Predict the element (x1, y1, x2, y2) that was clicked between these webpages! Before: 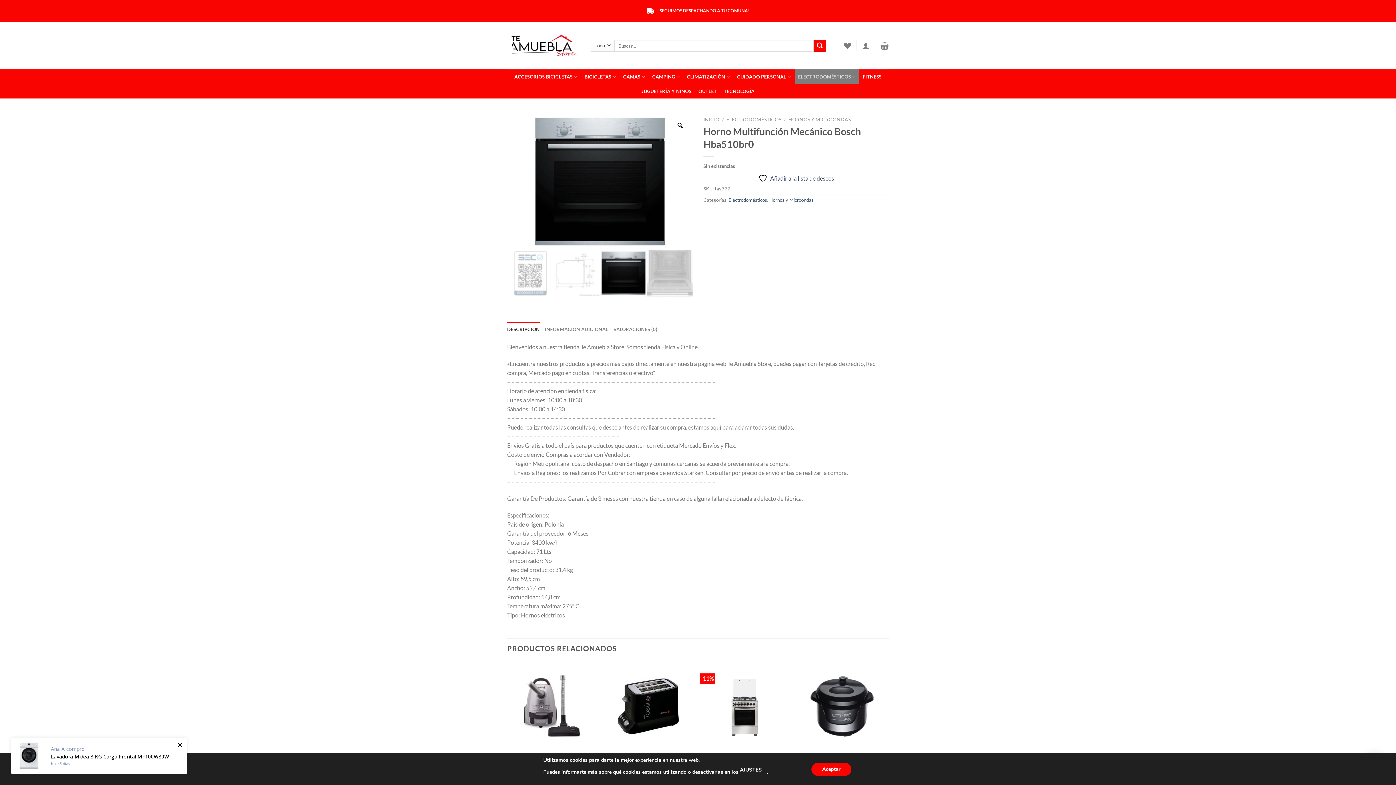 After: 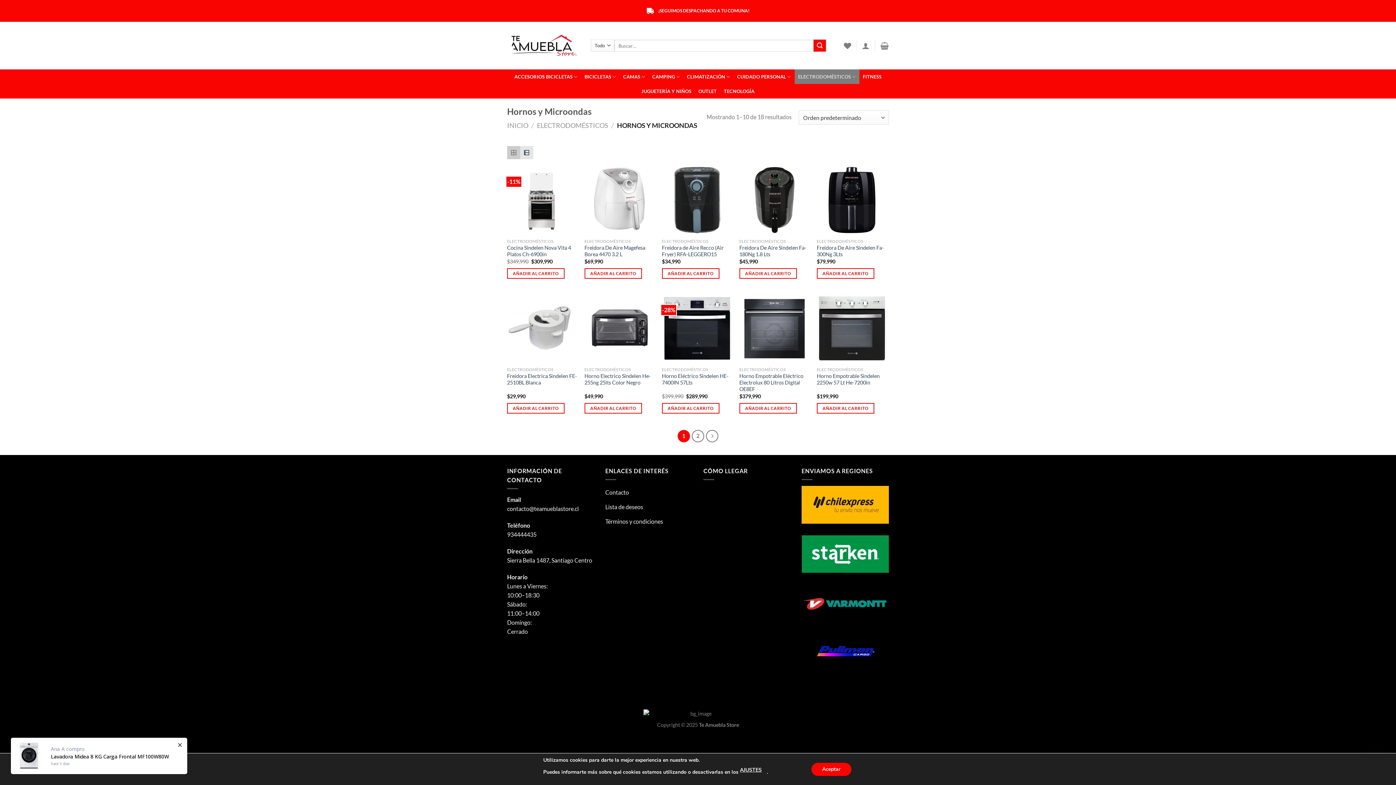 Action: bbox: (769, 196, 813, 202) label: Hornos y Microondas